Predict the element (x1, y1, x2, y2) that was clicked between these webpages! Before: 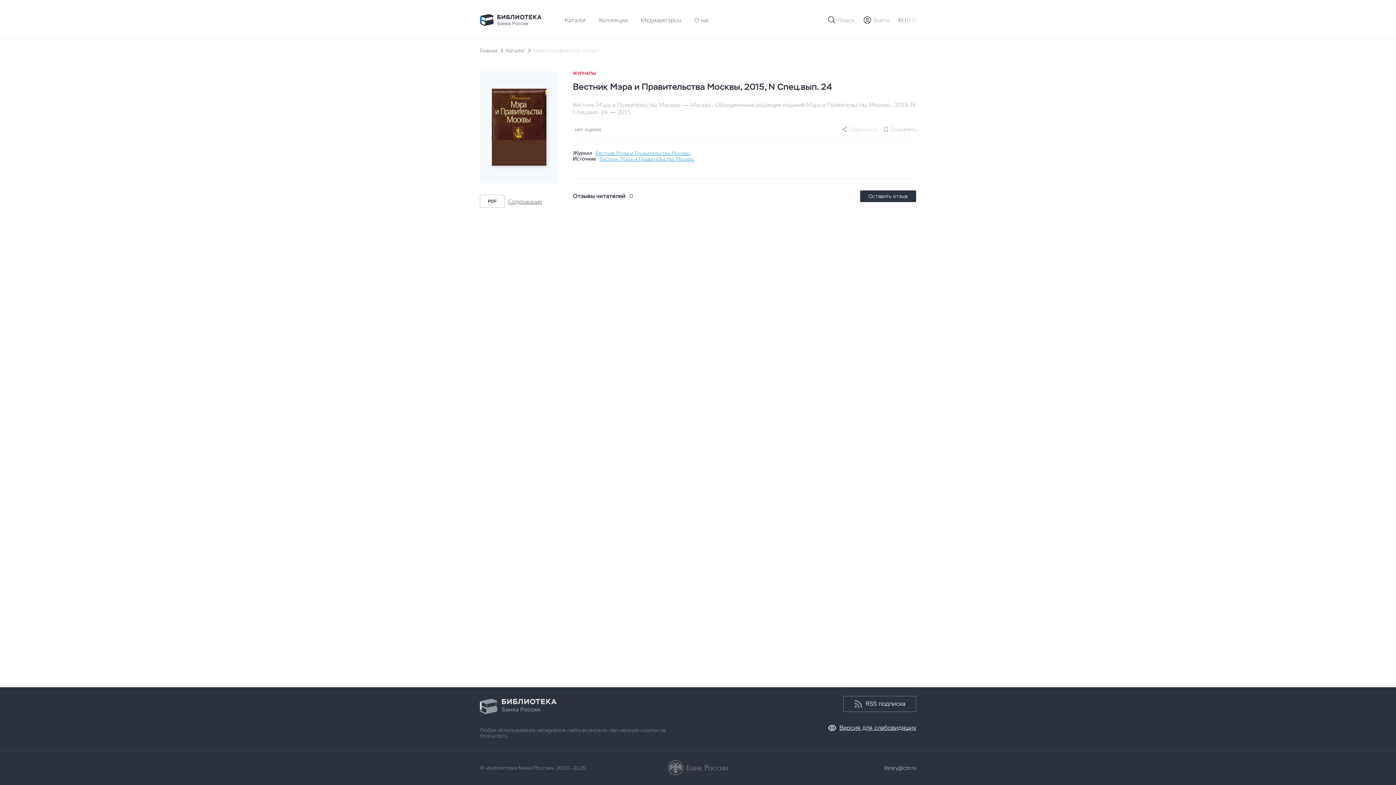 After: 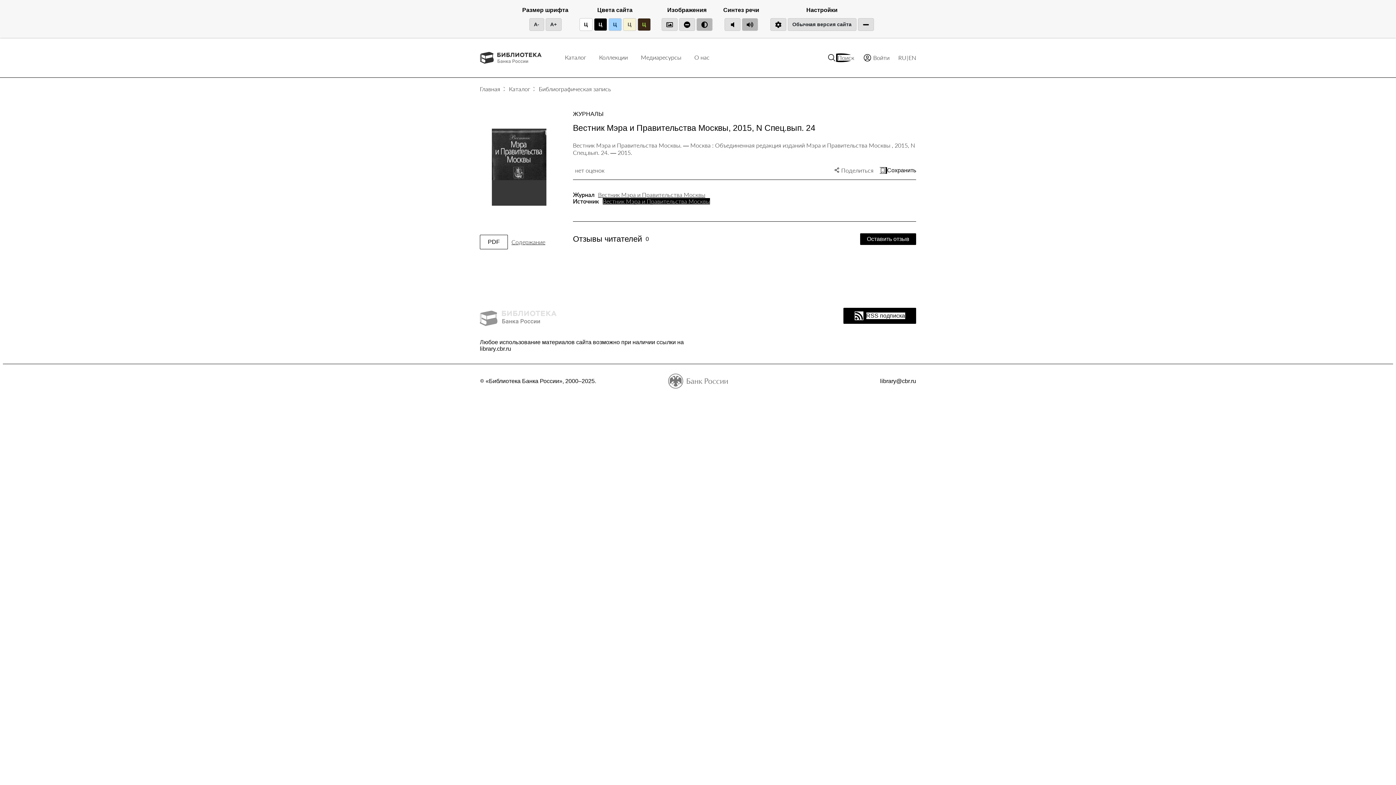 Action: label: Версия для слабовидящих bbox: (828, 724, 916, 732)